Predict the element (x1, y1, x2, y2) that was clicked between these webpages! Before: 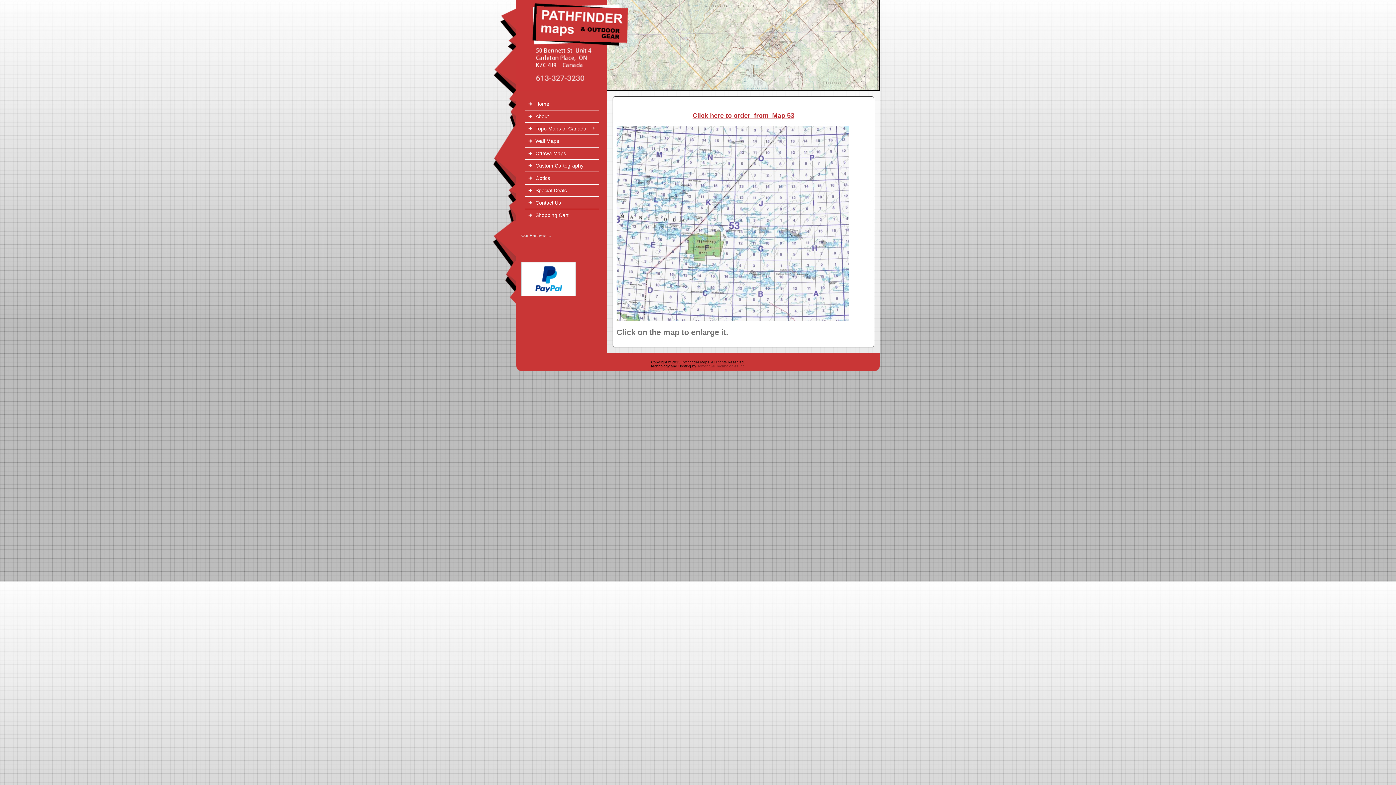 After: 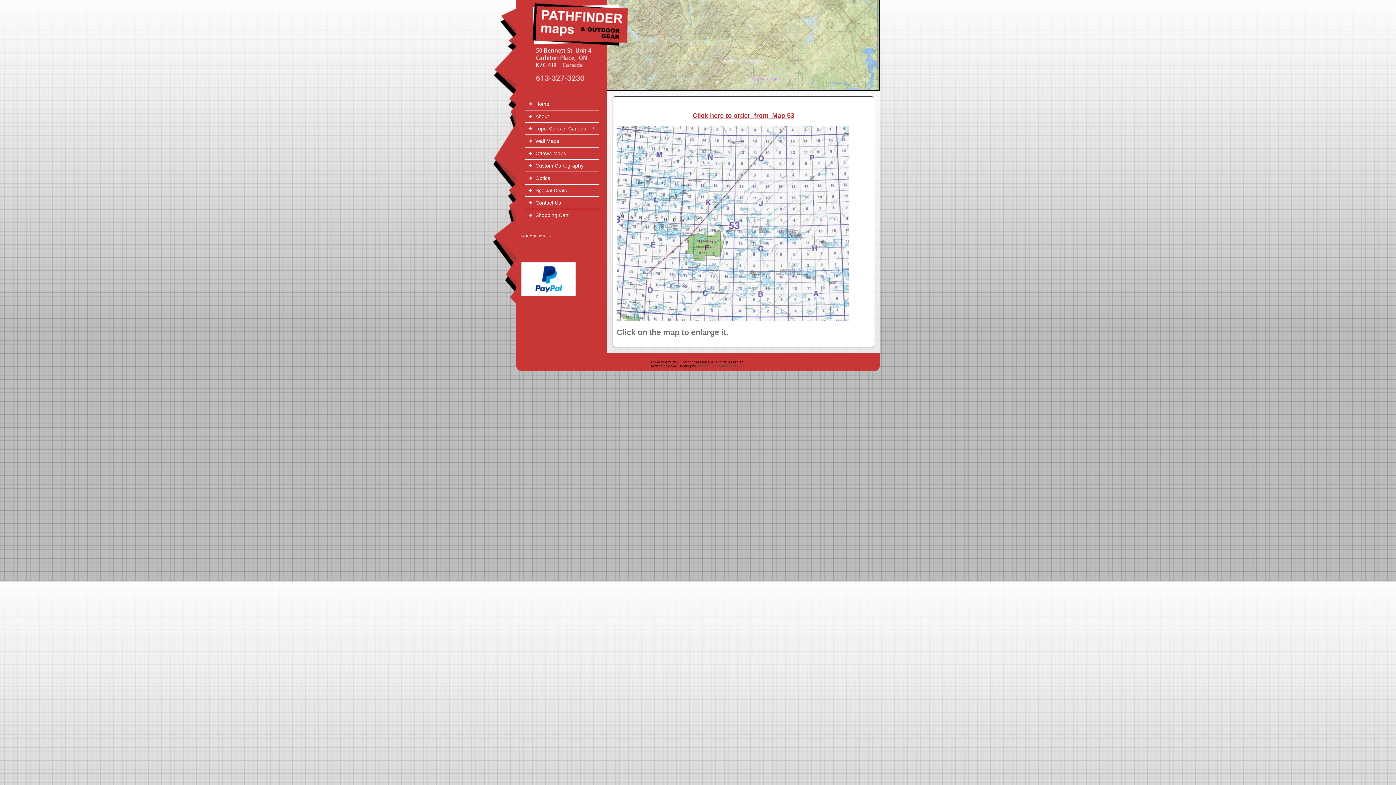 Action: label: Tomahawk Technologies Inc. bbox: (697, 364, 745, 368)